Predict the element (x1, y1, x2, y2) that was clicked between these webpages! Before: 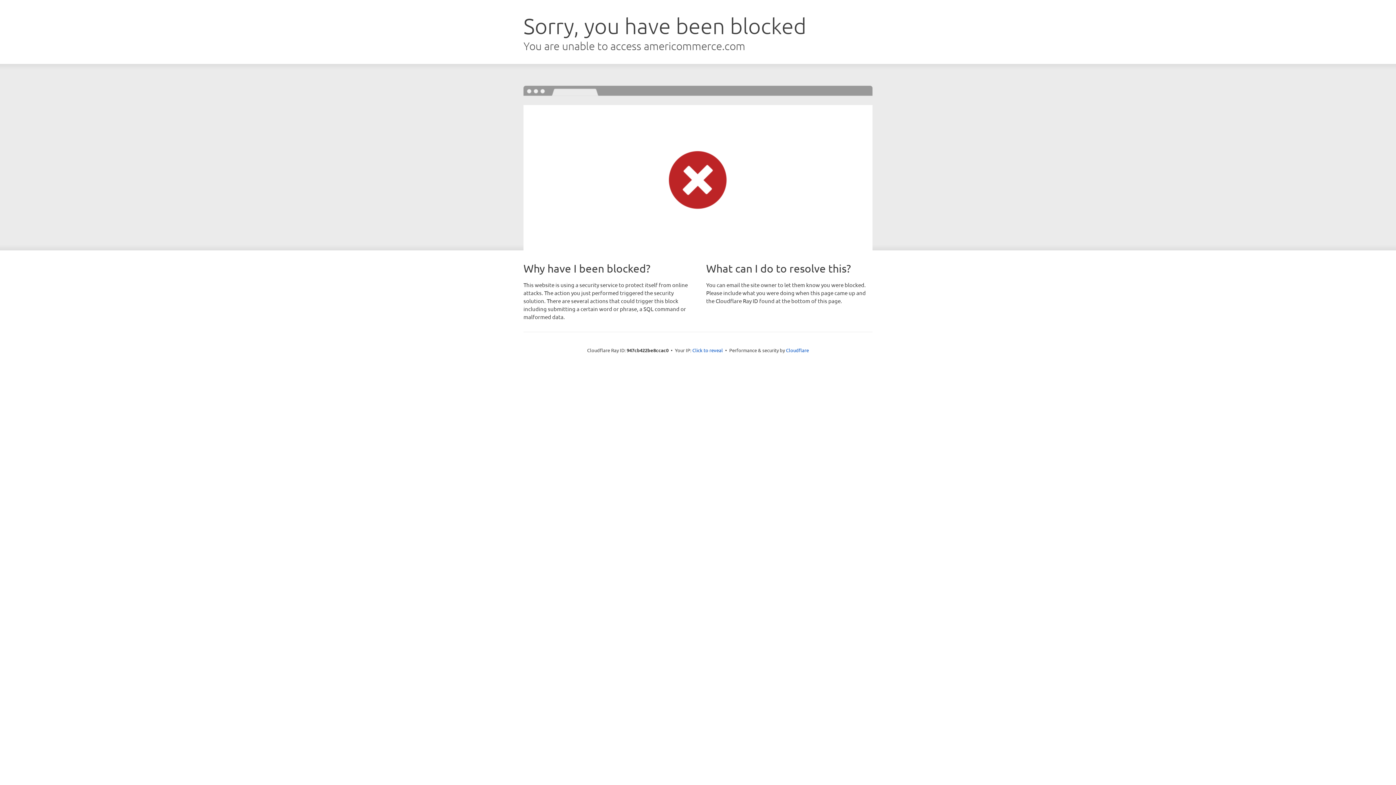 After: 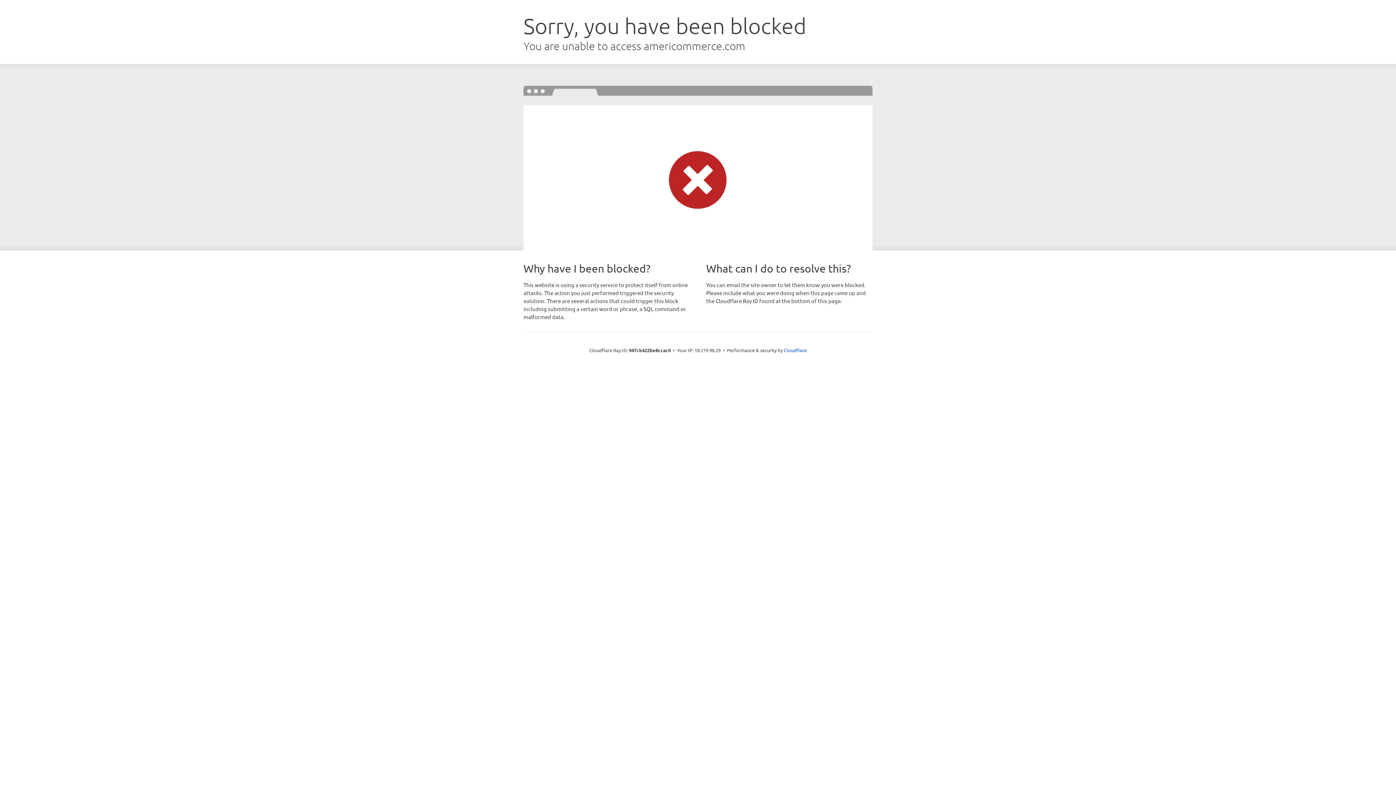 Action: label: Click to reveal bbox: (692, 346, 723, 353)